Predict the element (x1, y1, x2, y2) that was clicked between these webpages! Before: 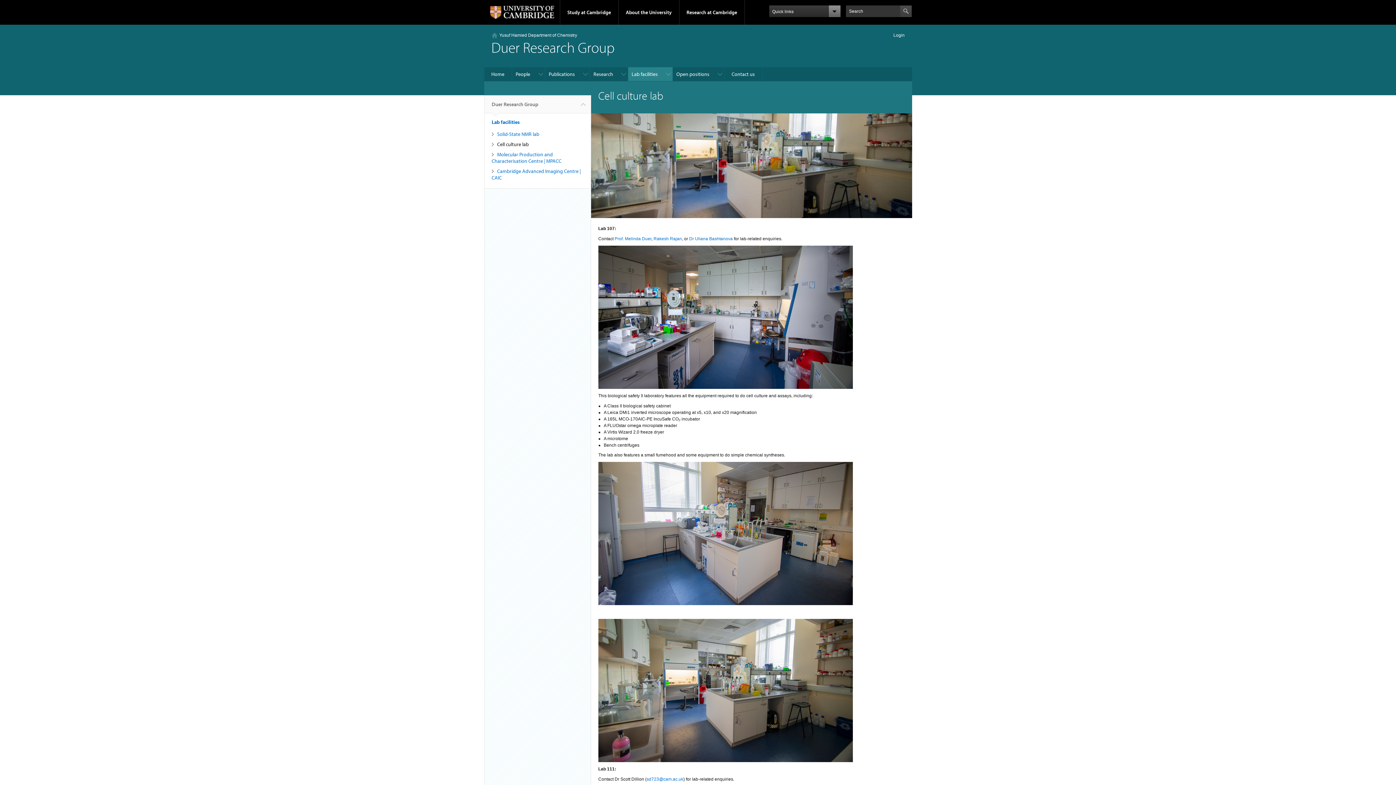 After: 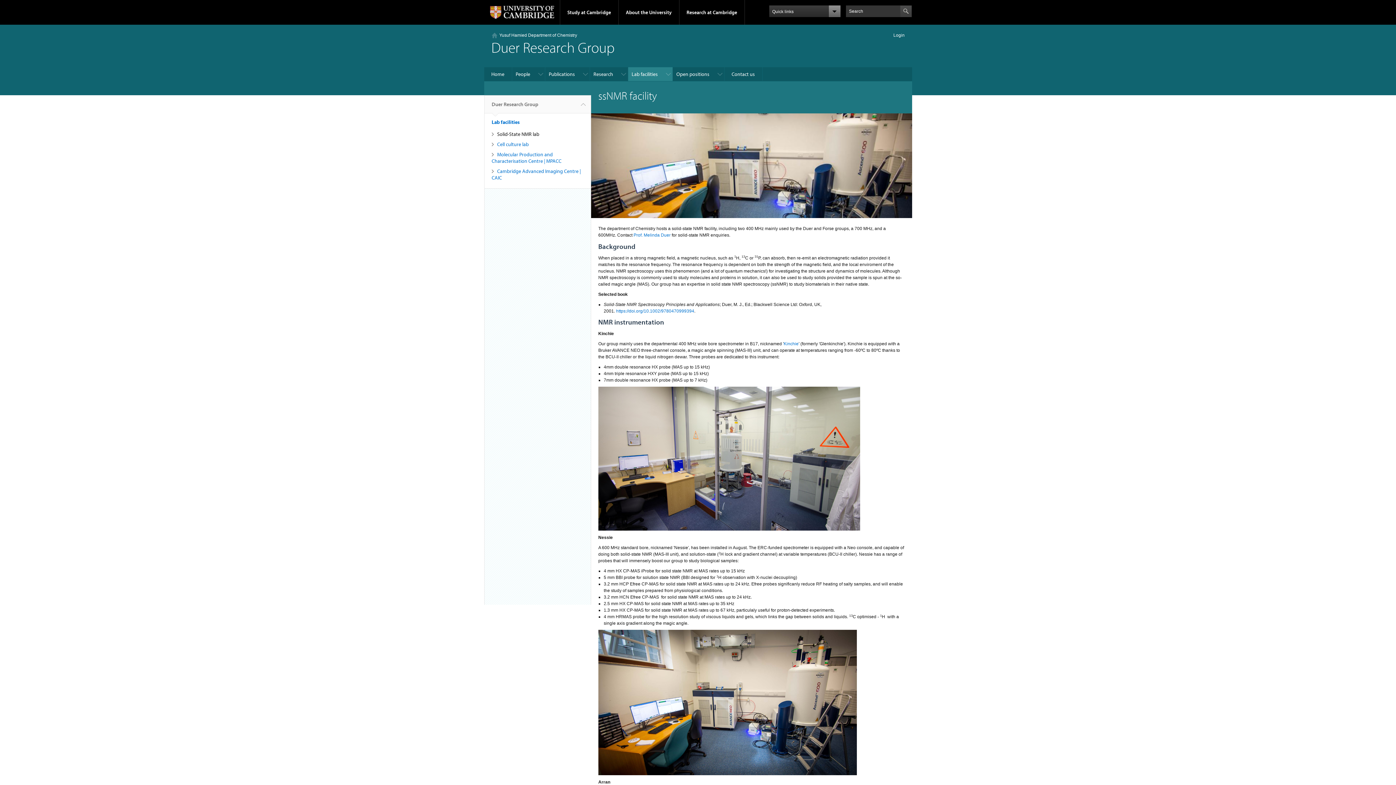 Action: bbox: (491, 131, 539, 137) label: Solid-State NMR lab